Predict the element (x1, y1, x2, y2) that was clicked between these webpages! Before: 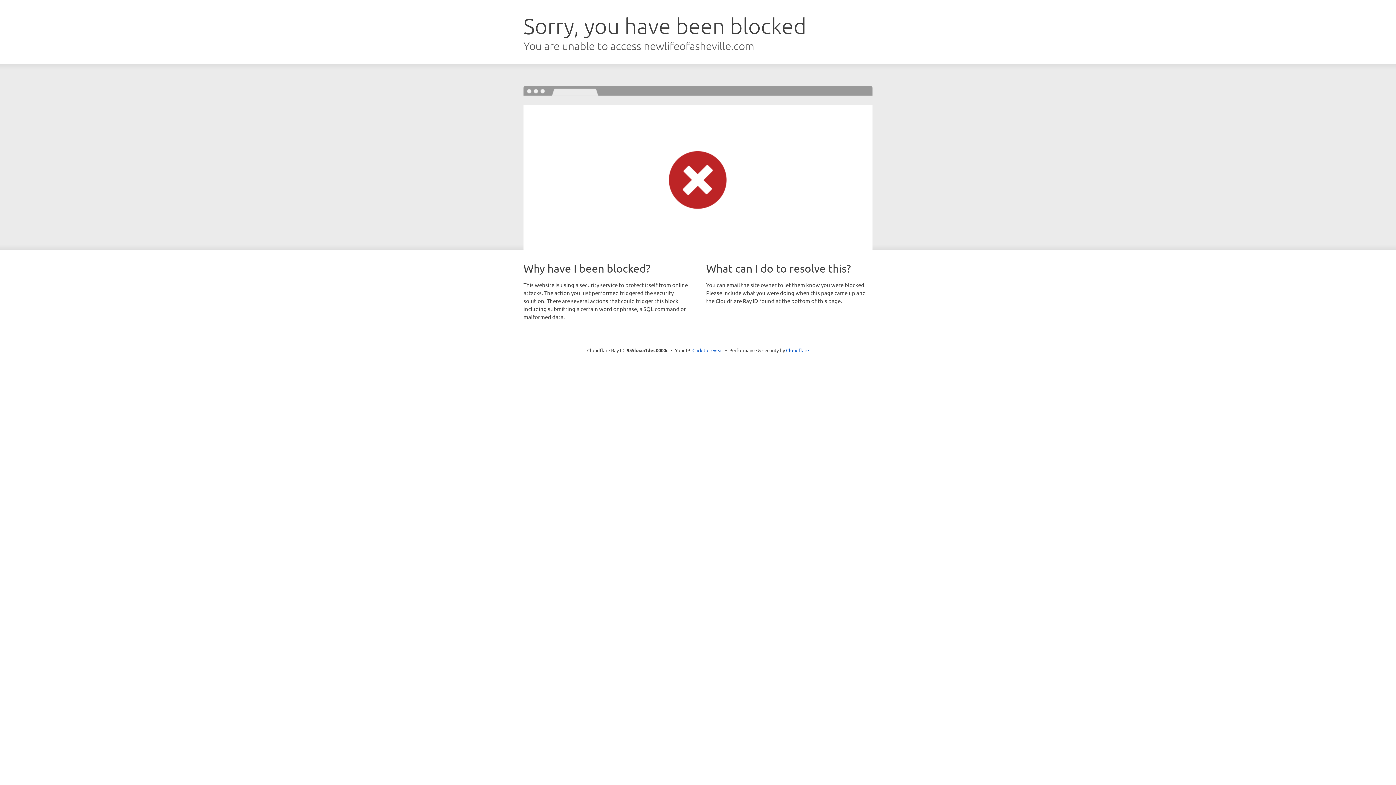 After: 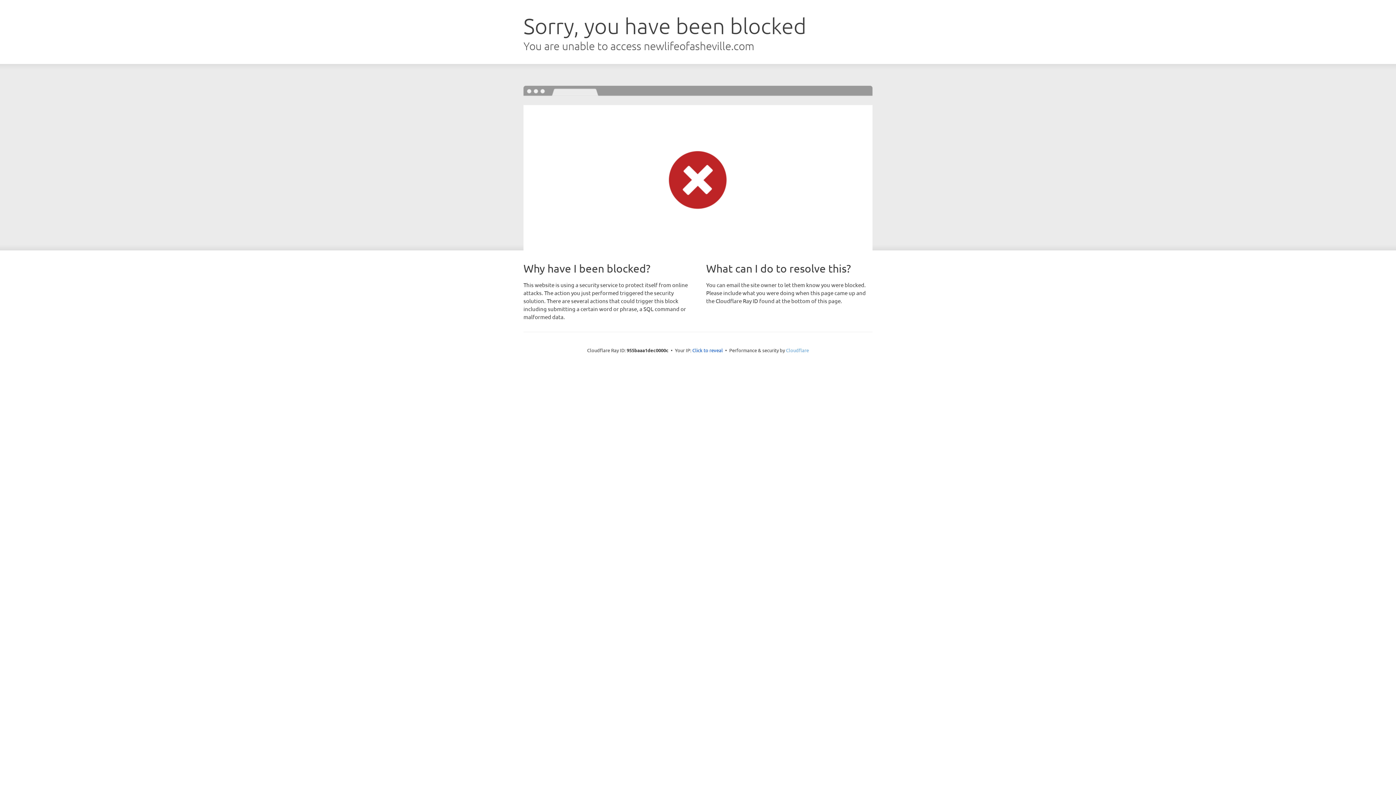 Action: bbox: (786, 347, 809, 353) label: Cloudflare